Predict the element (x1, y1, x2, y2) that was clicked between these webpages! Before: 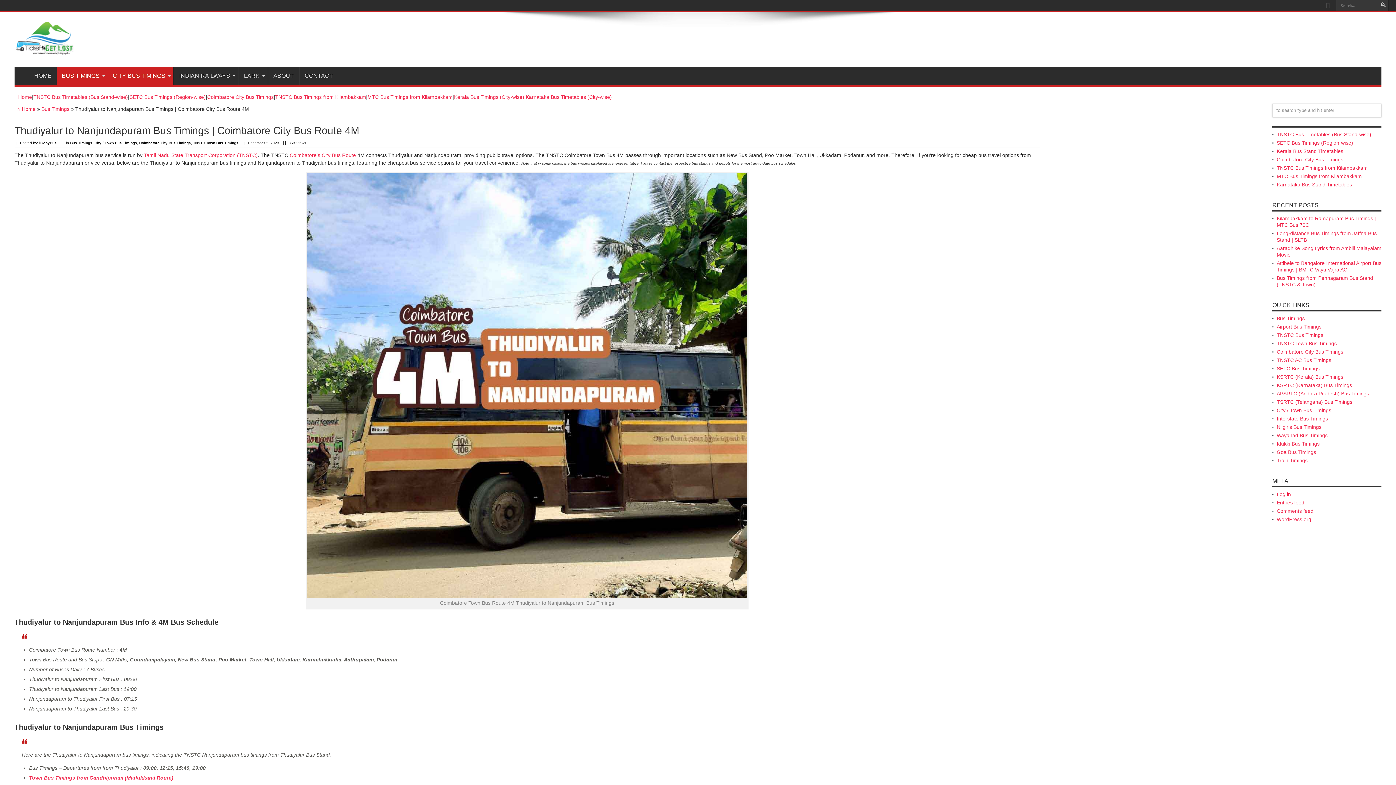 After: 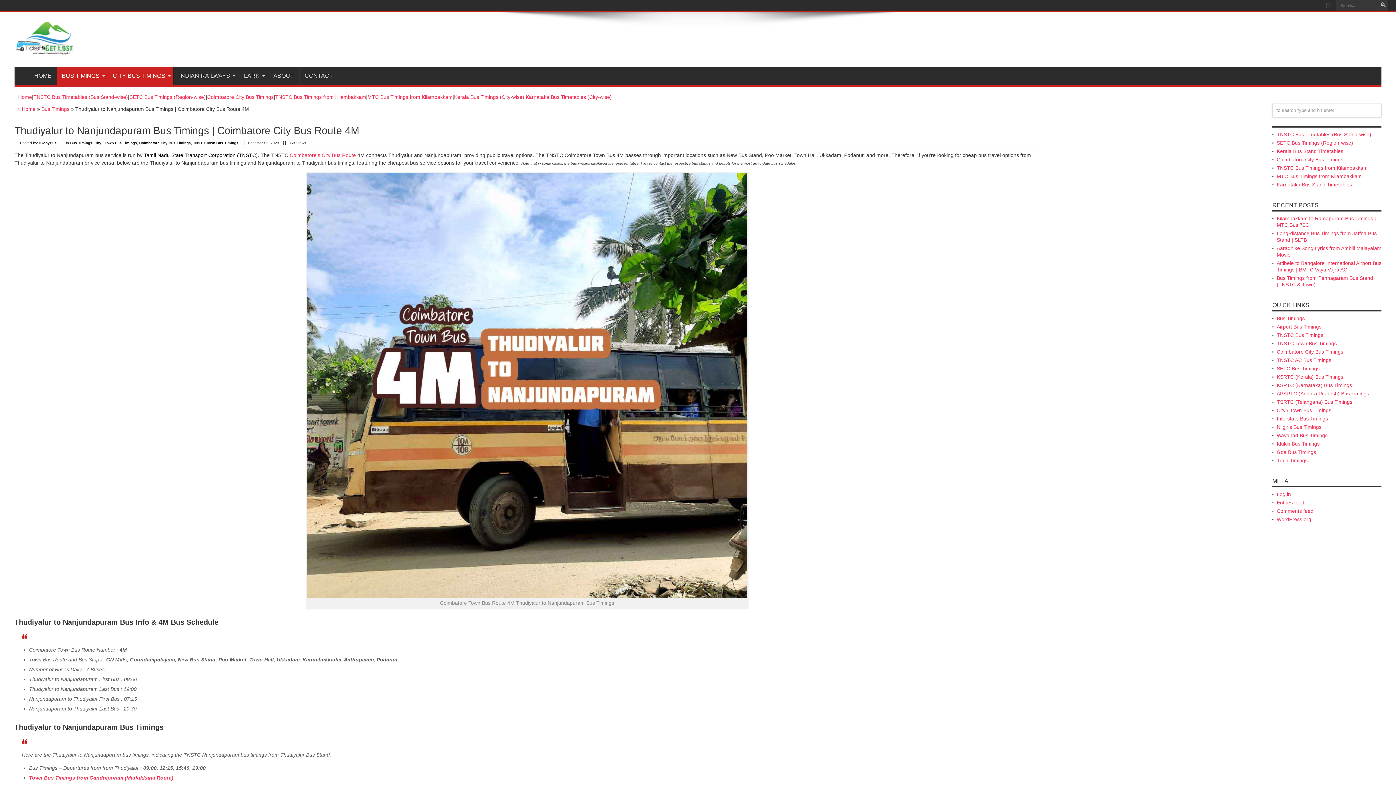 Action: bbox: (144, 152, 257, 158) label: Tamil Nadu State Transport Corporation (TNSTC)